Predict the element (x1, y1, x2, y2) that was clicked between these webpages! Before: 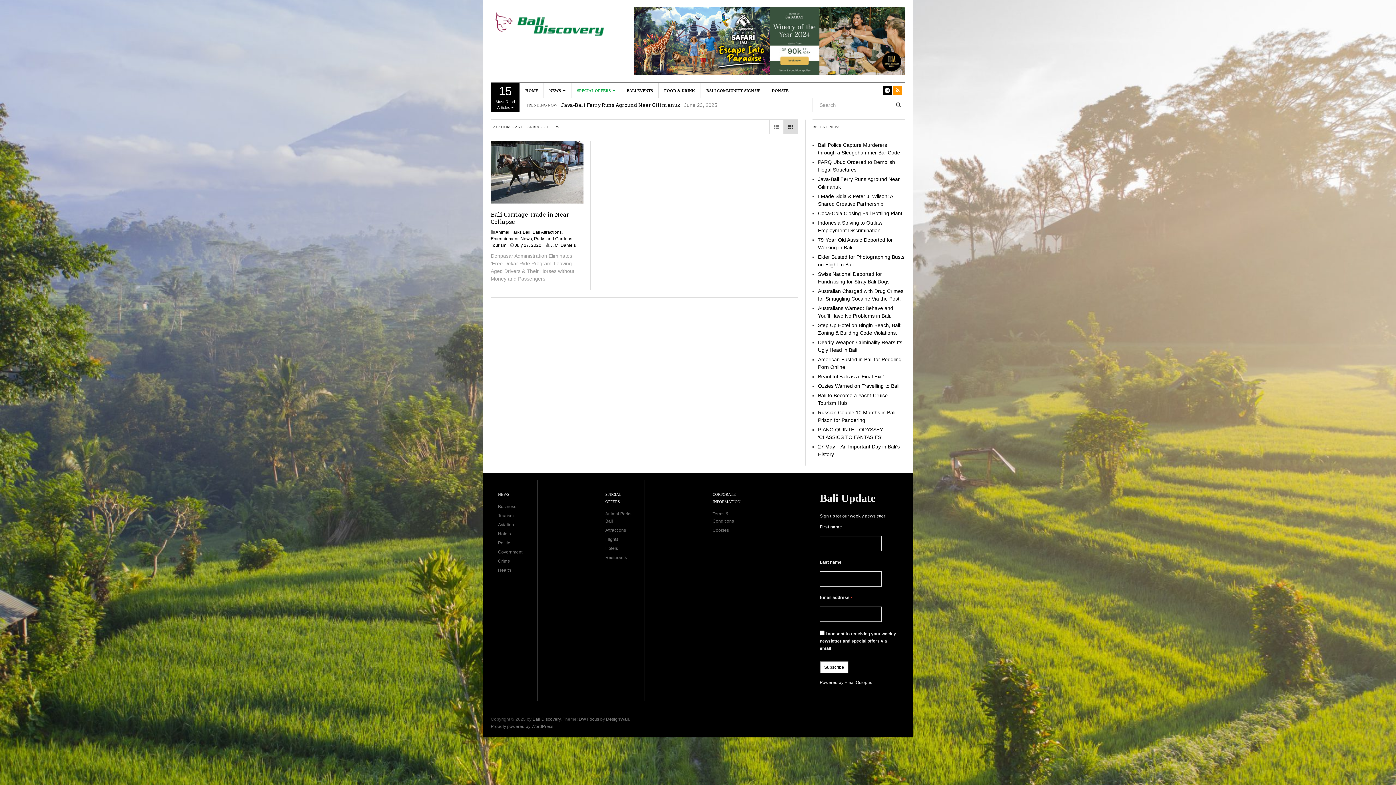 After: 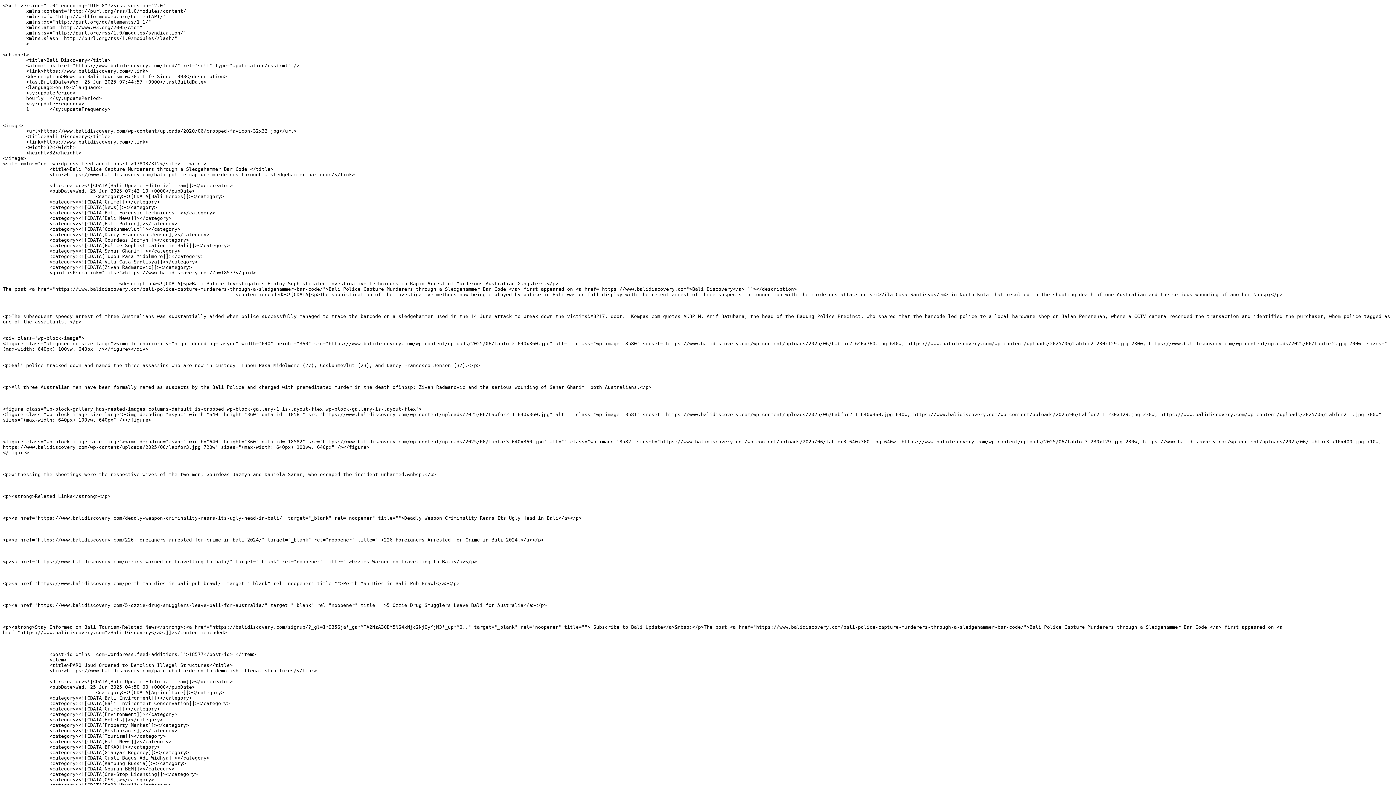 Action: bbox: (893, 86, 902, 94)